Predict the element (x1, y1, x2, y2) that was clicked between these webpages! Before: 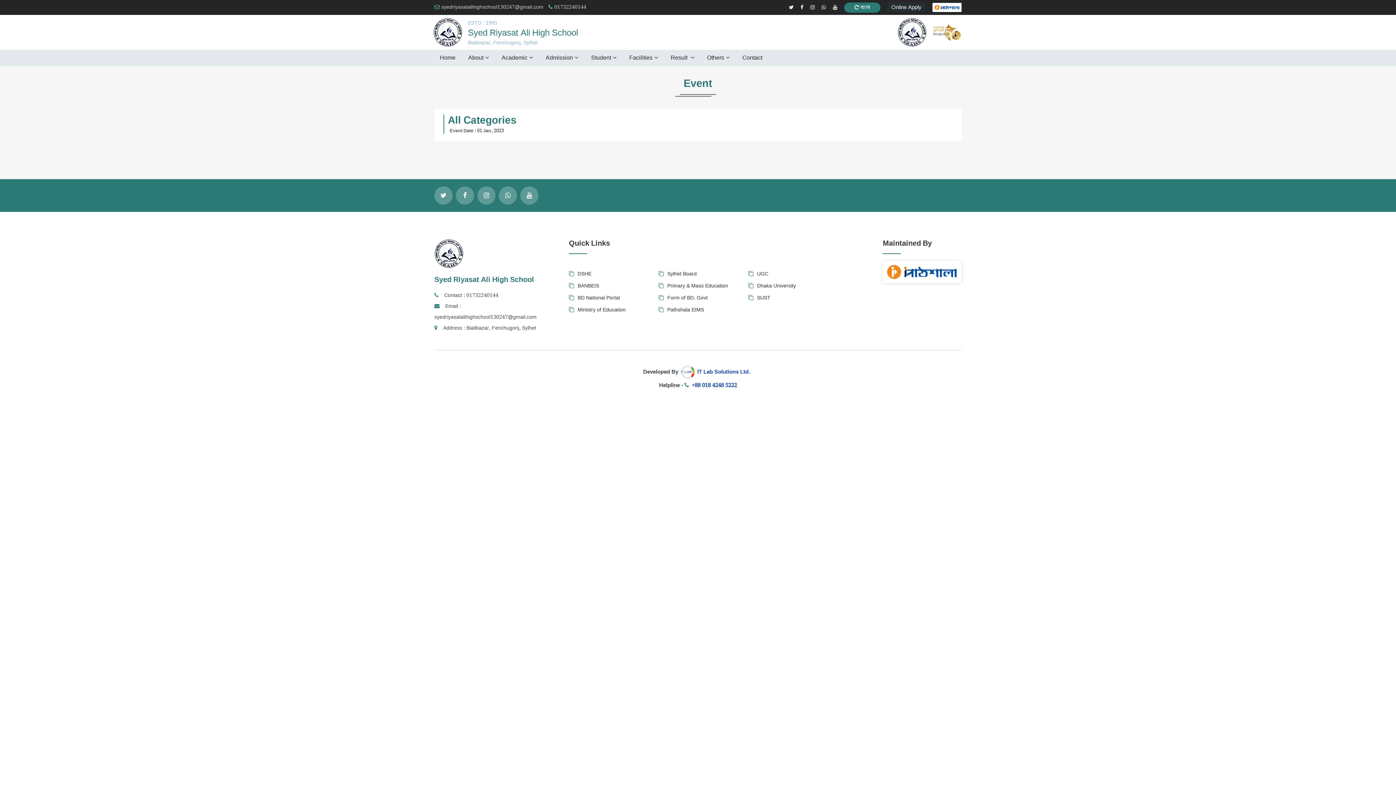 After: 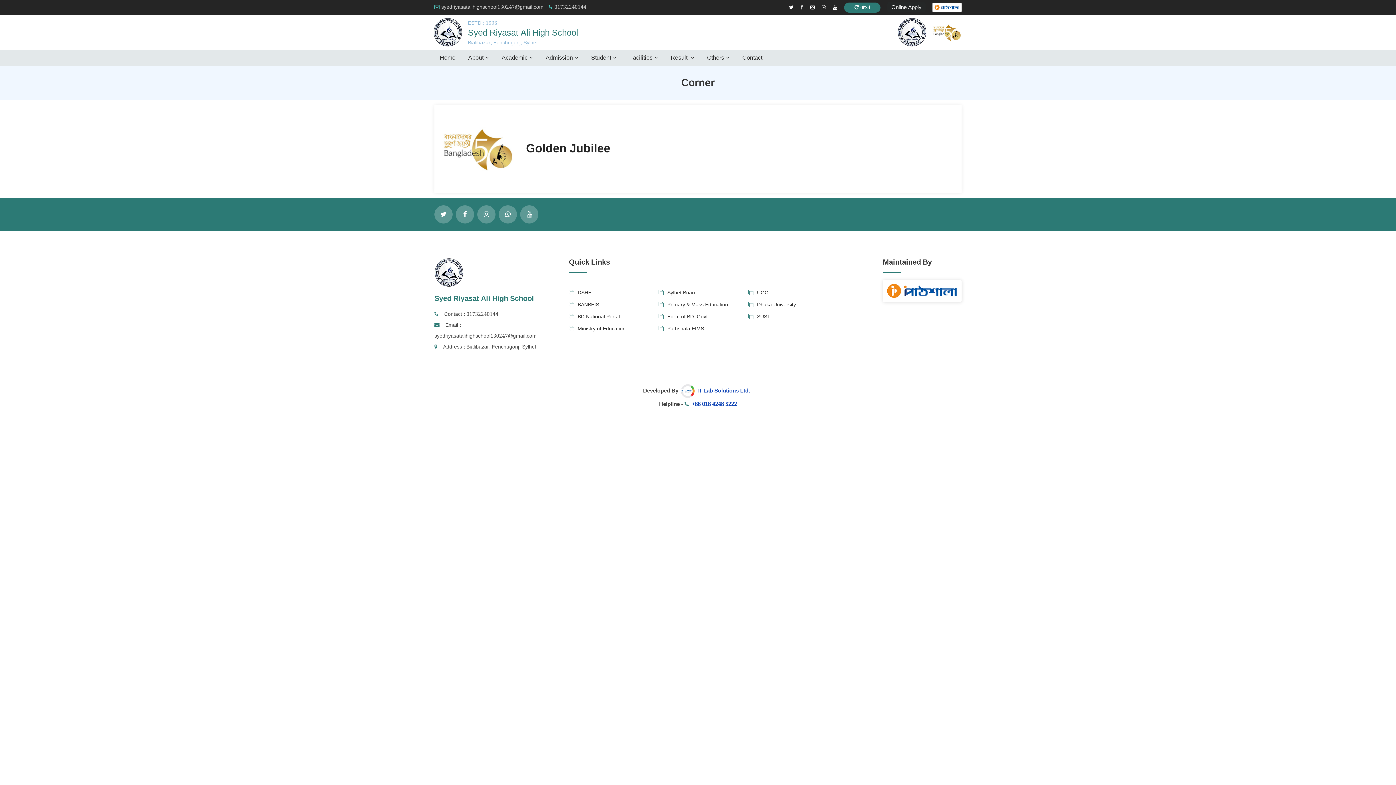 Action: bbox: (932, 28, 961, 36)